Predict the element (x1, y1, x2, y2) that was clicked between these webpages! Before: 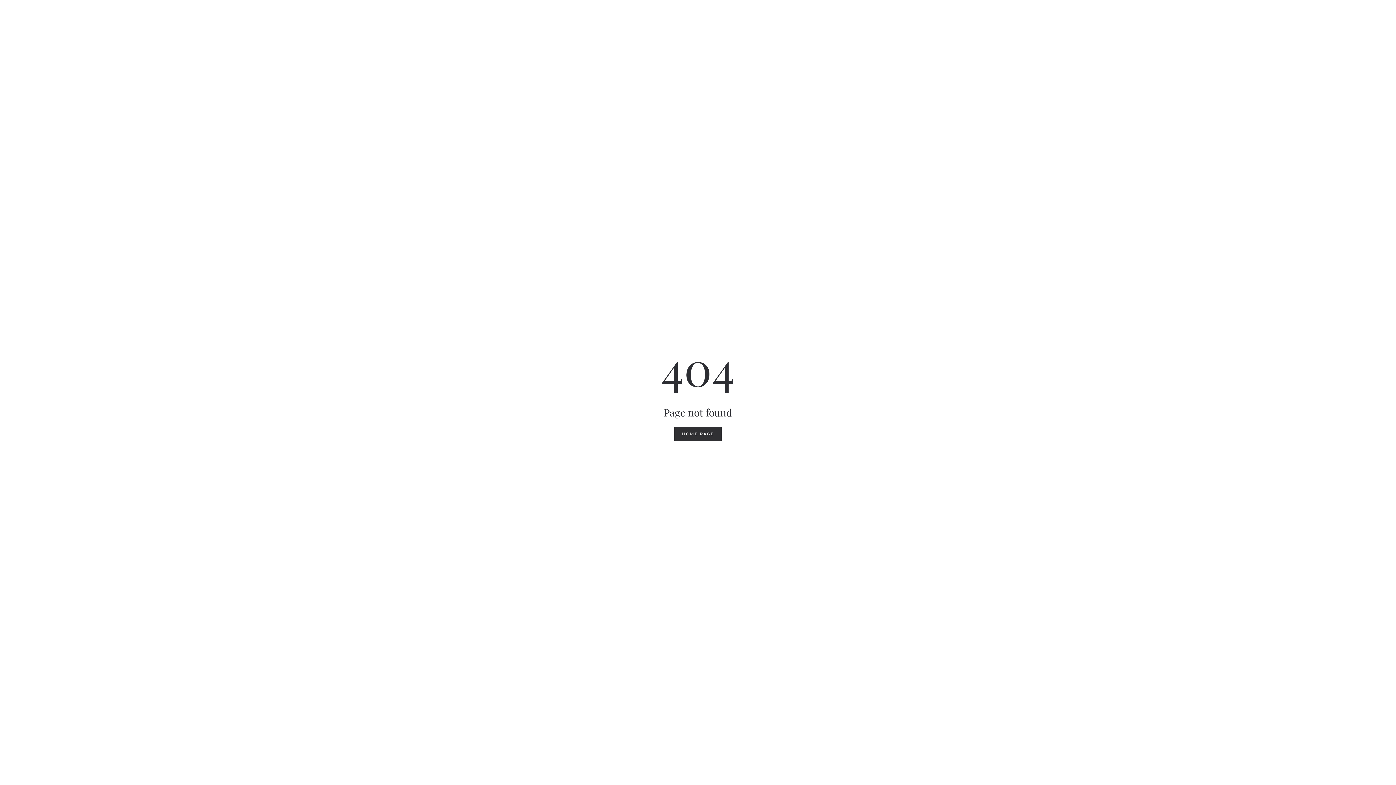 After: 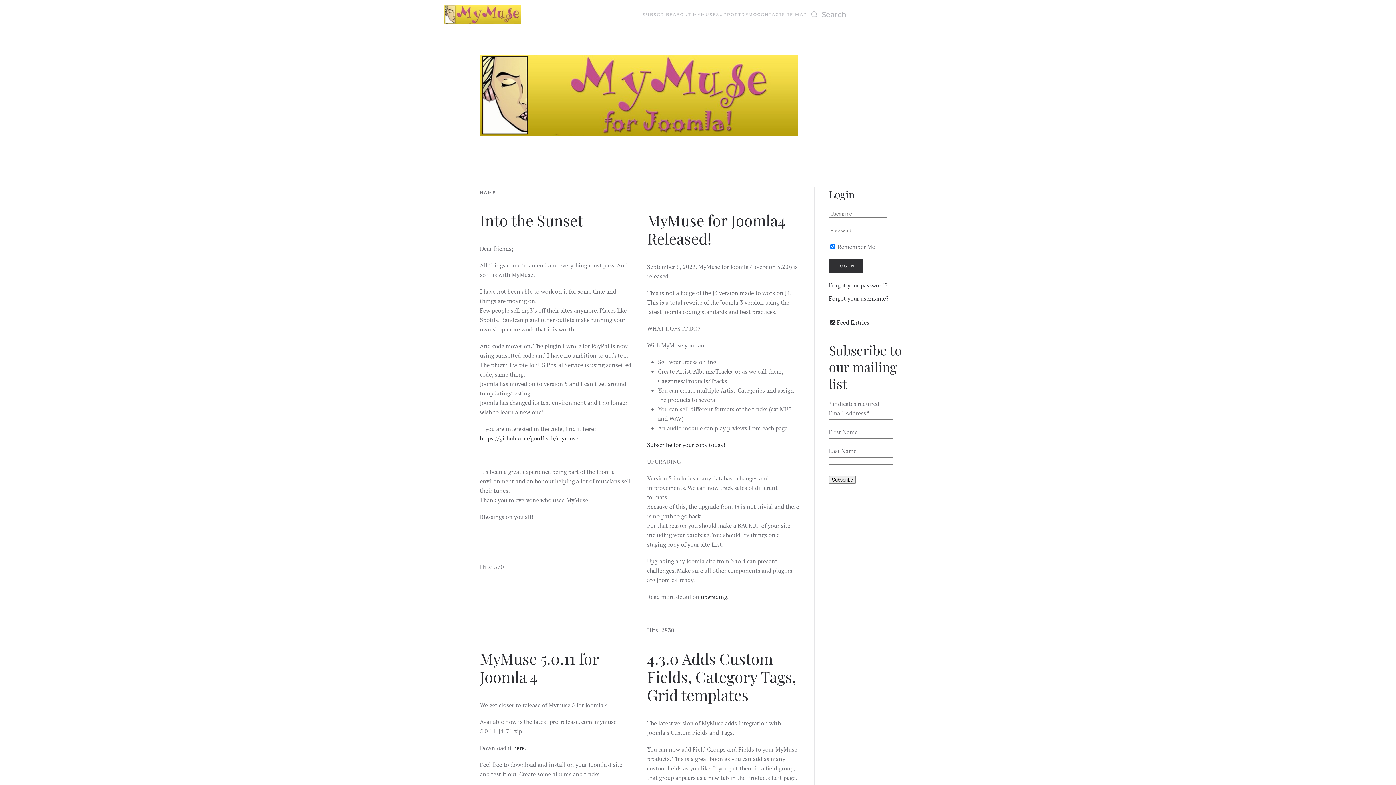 Action: bbox: (674, 426, 721, 441) label: HOME PAGE